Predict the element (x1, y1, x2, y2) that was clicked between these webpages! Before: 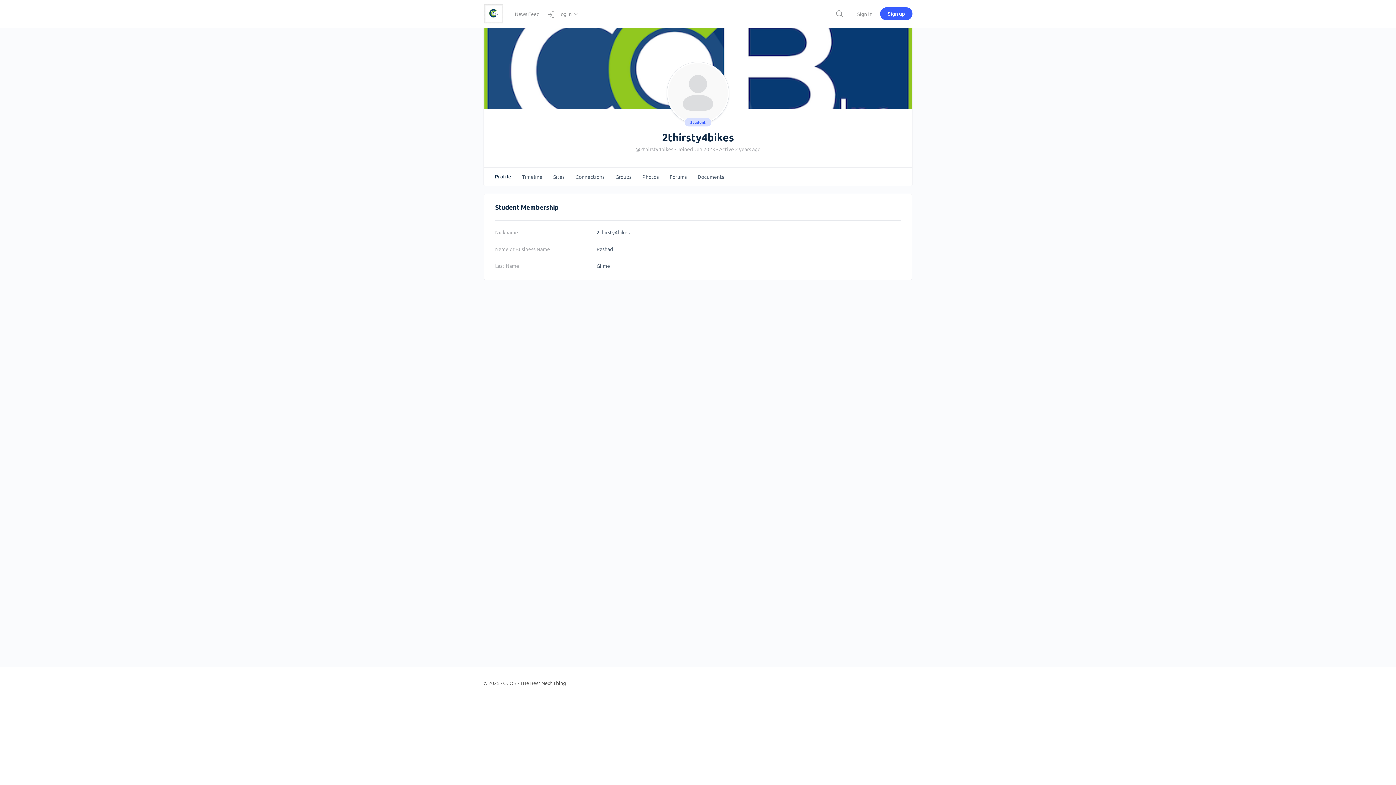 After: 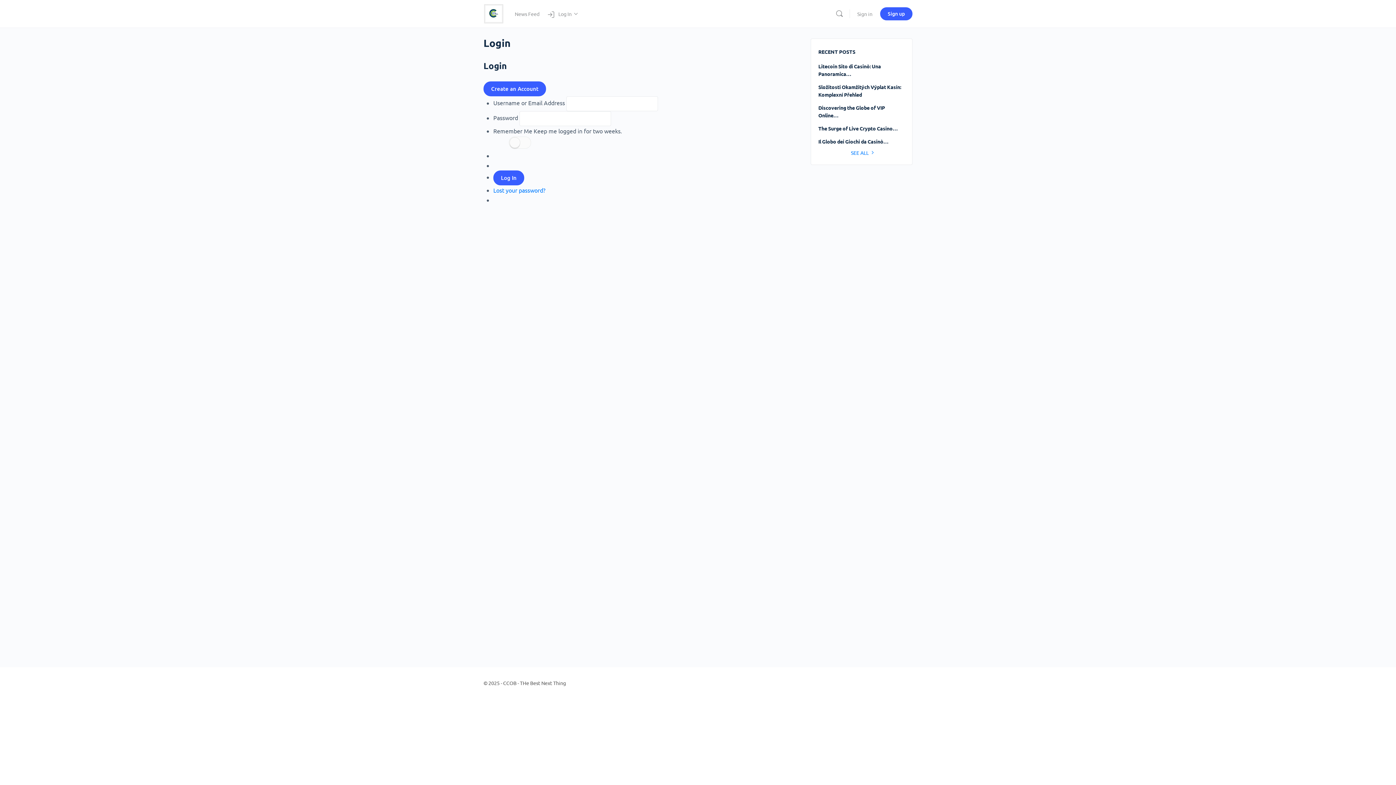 Action: label: Sign in bbox: (853, 5, 877, 22)